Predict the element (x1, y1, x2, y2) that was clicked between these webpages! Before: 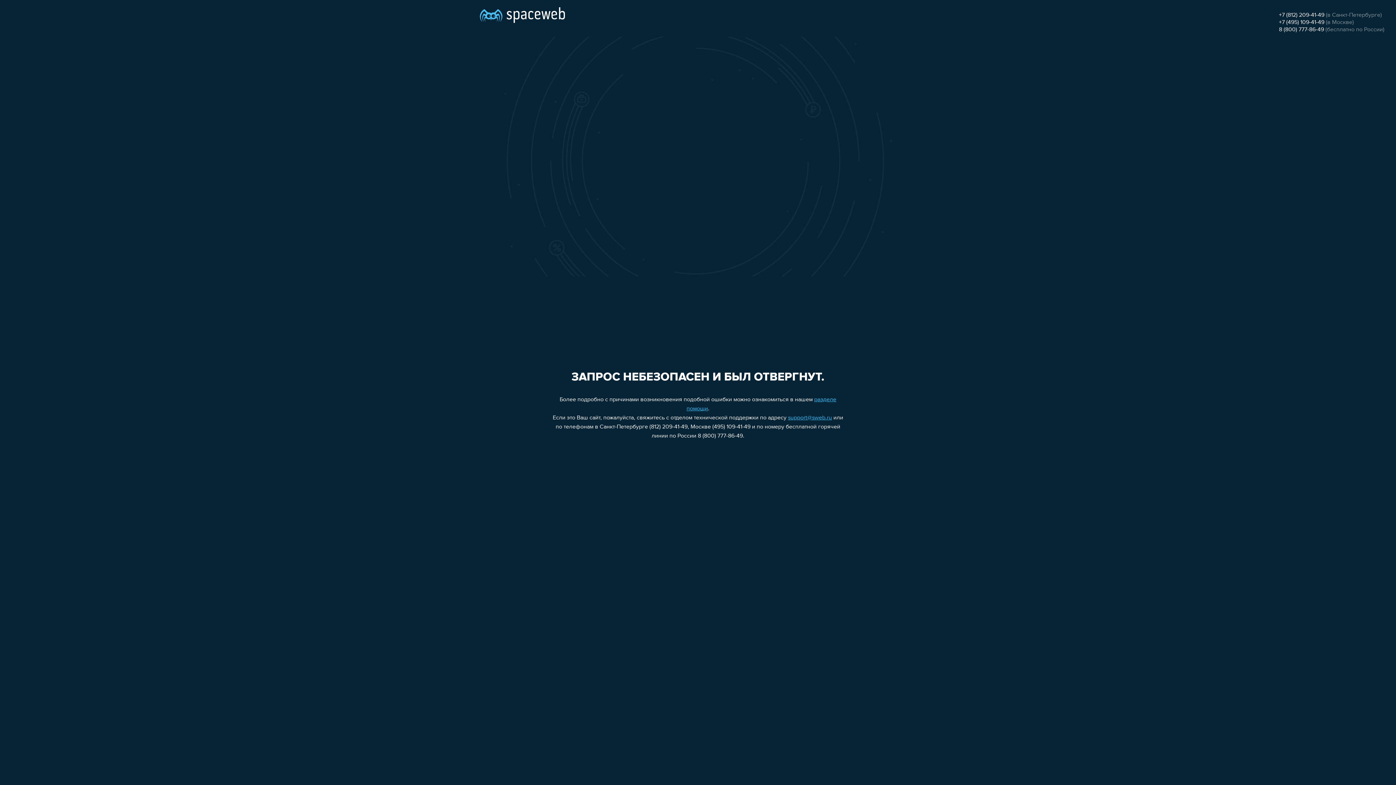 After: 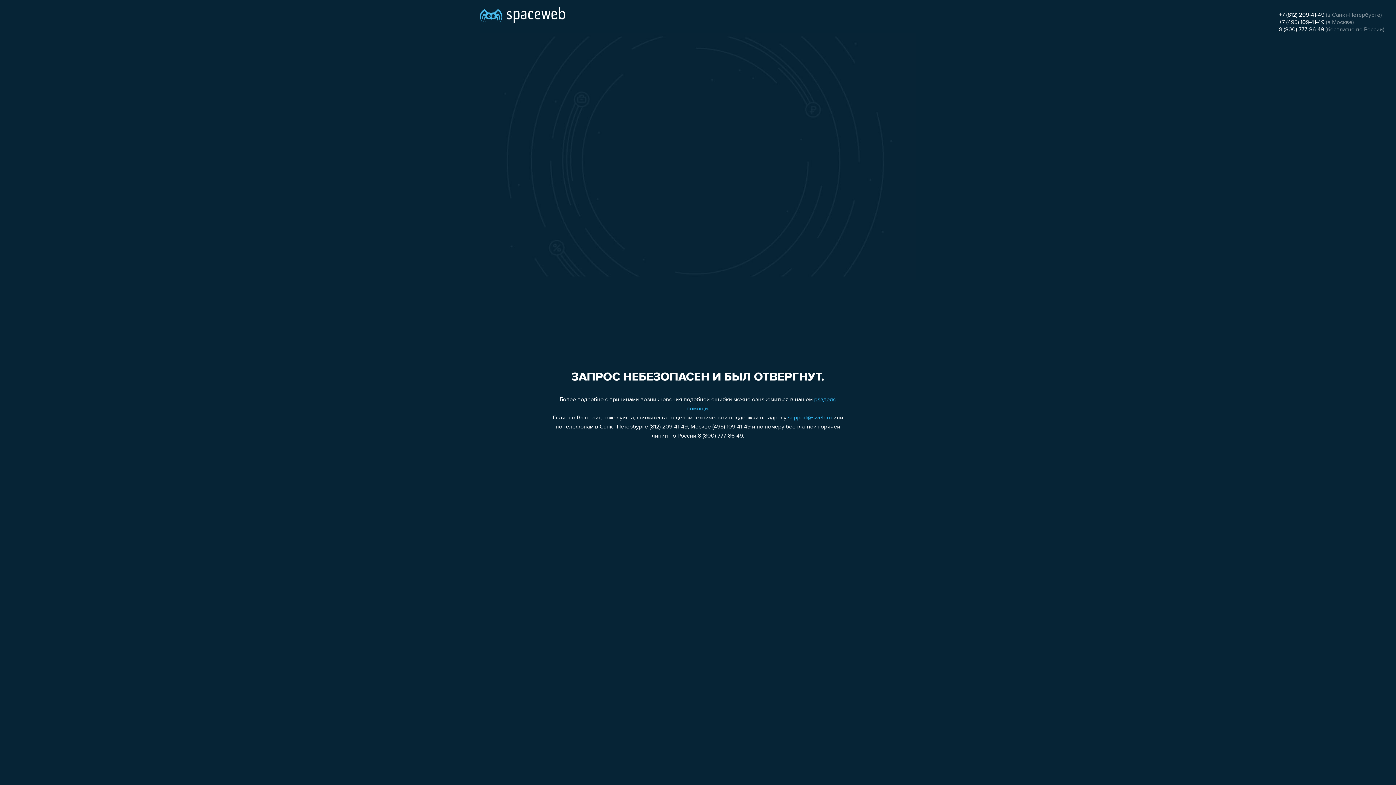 Action: bbox: (1279, 12, 1324, 18) label: +7 (812) 209-41-49